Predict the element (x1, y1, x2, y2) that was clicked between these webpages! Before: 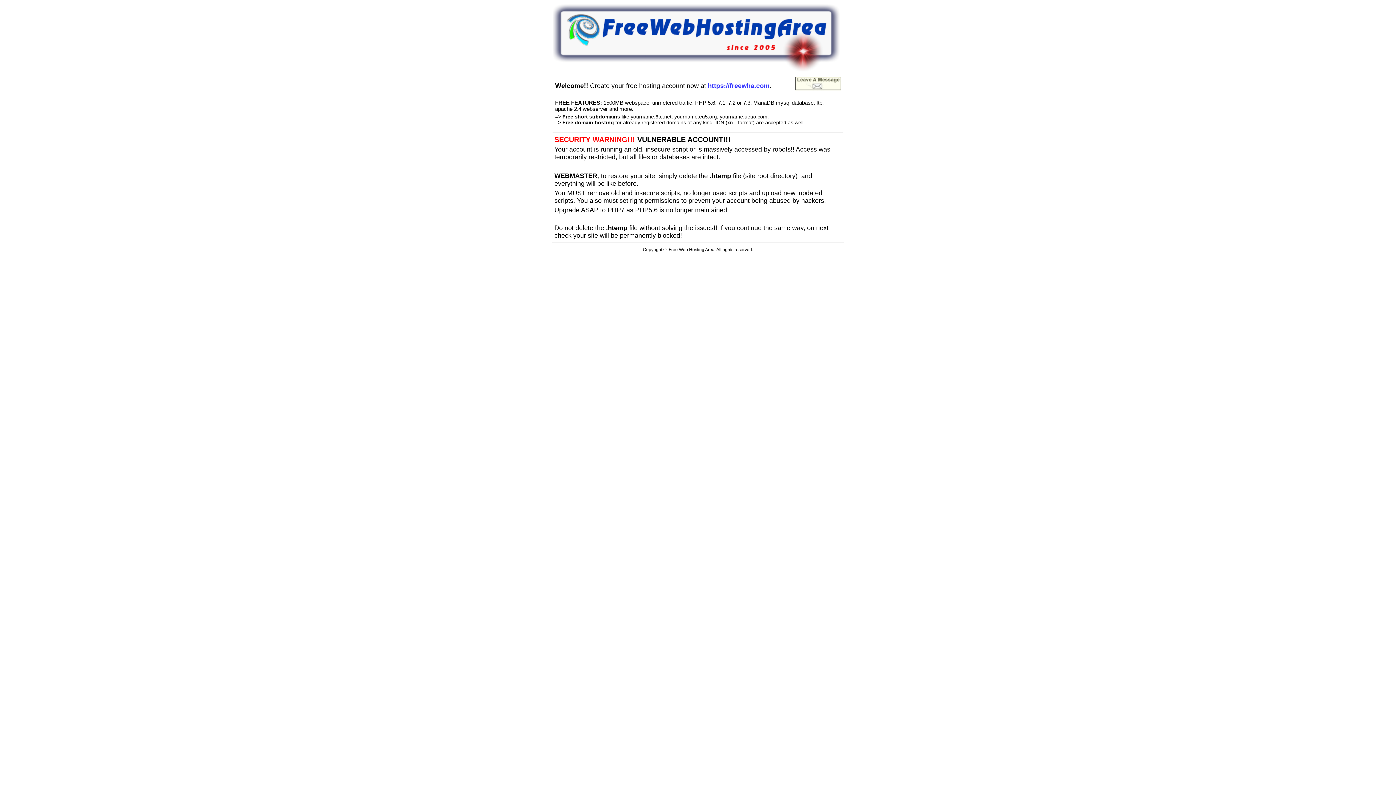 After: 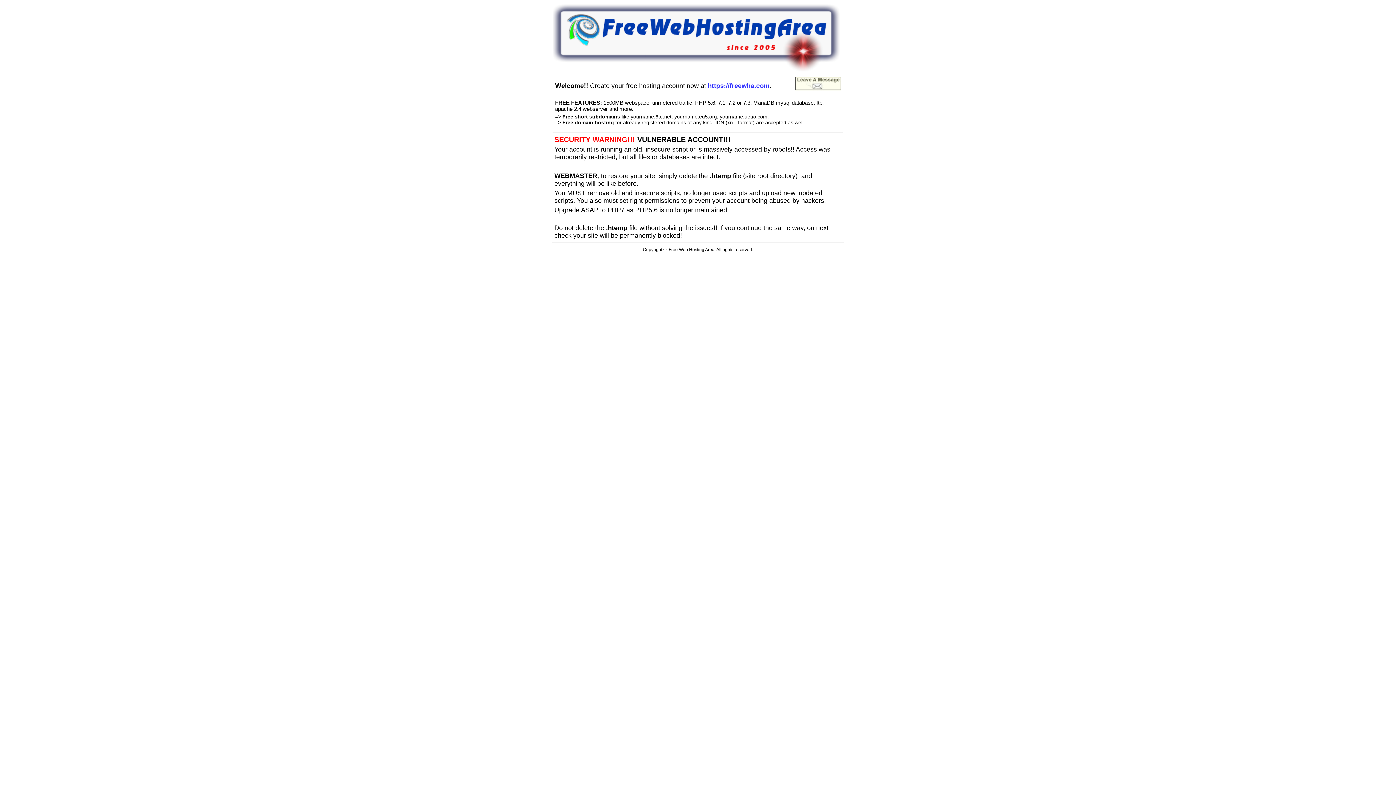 Action: bbox: (552, 66, 840, 72)